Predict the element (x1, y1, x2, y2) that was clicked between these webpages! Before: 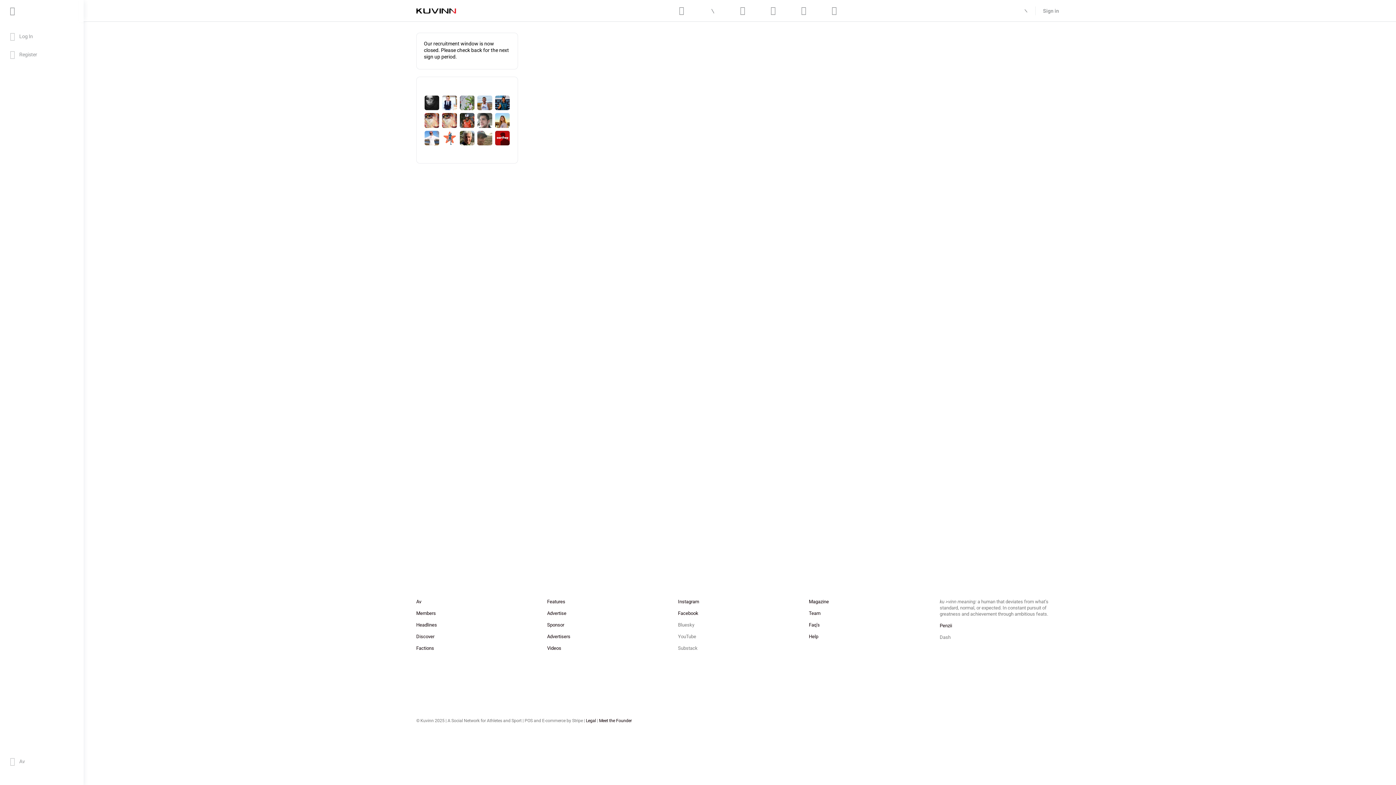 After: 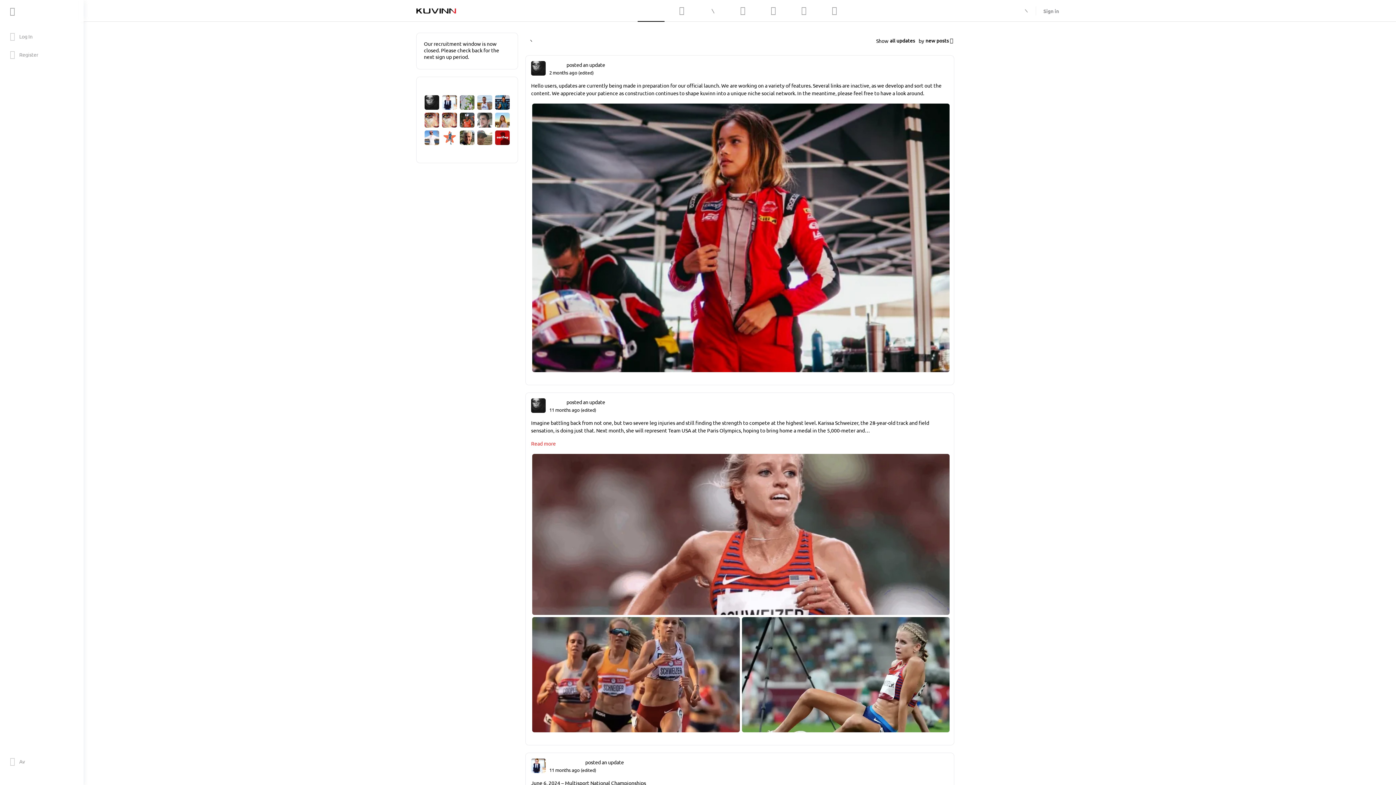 Action: bbox: (637, 0, 664, 21)